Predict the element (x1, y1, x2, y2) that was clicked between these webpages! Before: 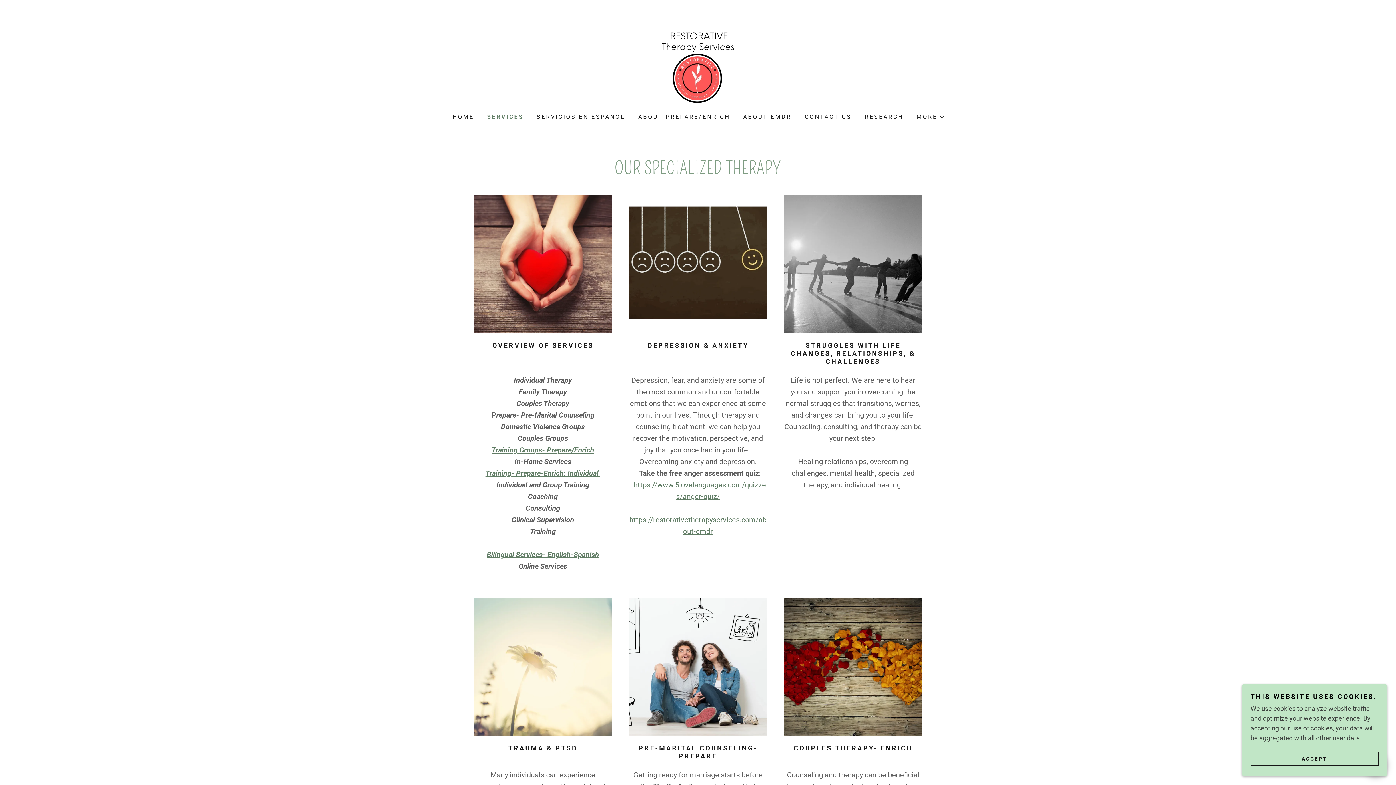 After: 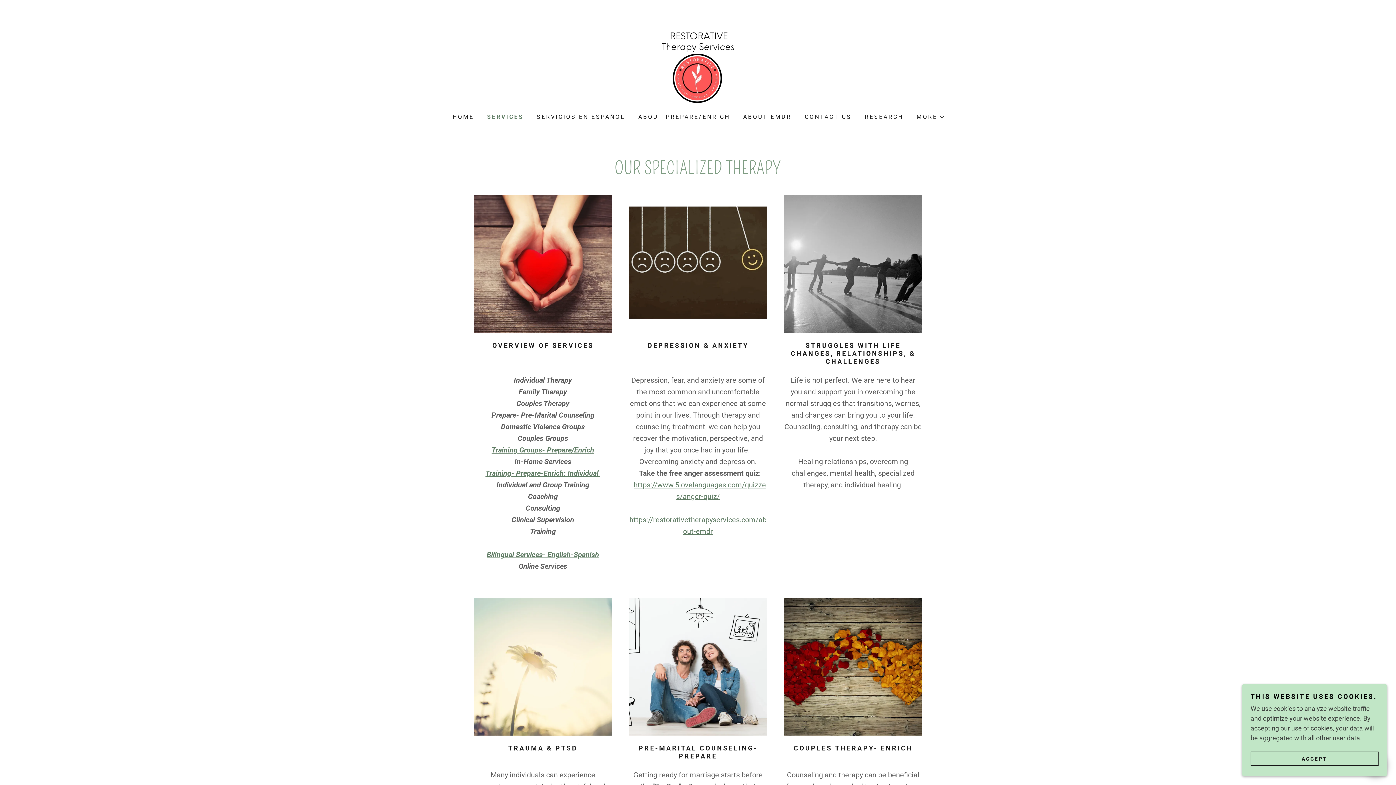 Action: label: SERVICES bbox: (485, 112, 523, 121)